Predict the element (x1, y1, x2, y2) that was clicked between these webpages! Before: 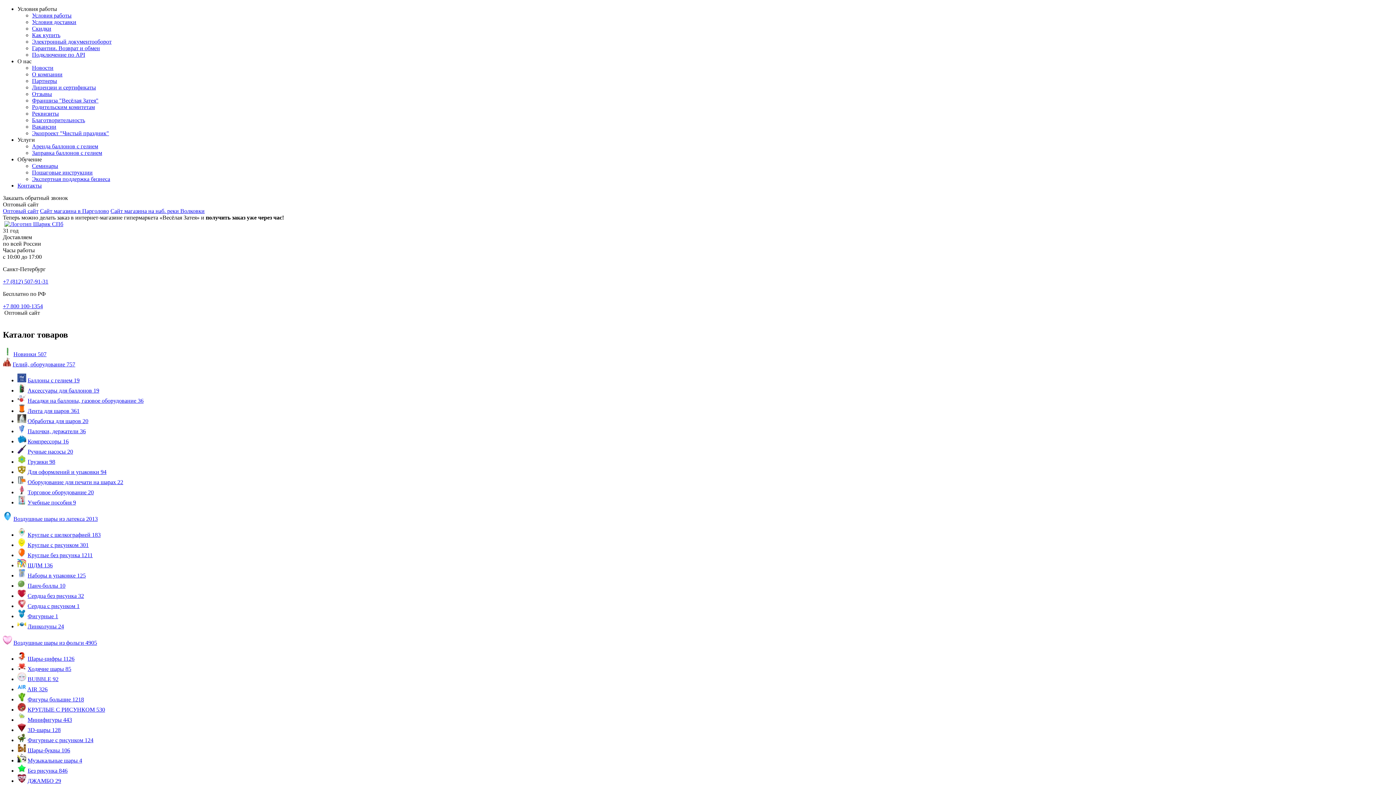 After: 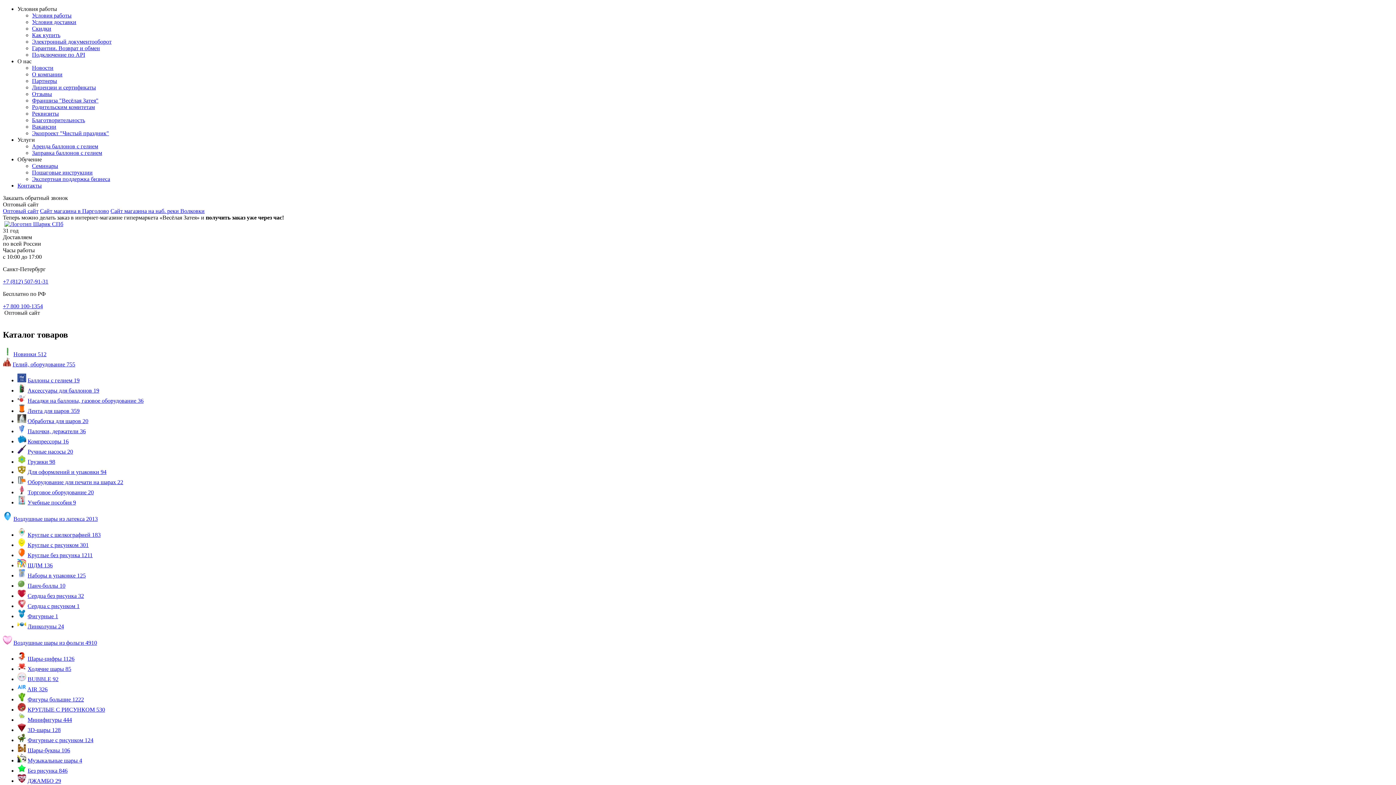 Action: label: Новинки 507 bbox: (13, 351, 46, 357)